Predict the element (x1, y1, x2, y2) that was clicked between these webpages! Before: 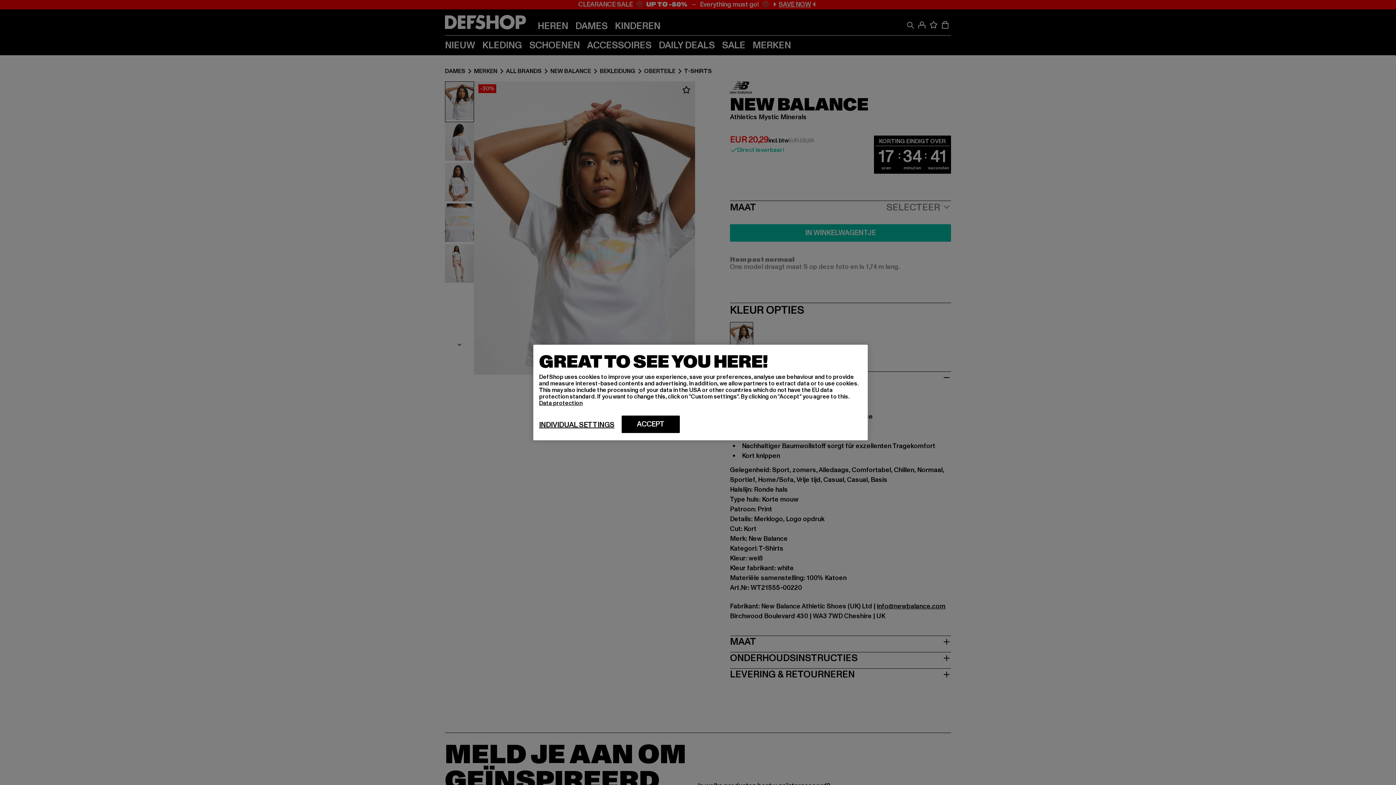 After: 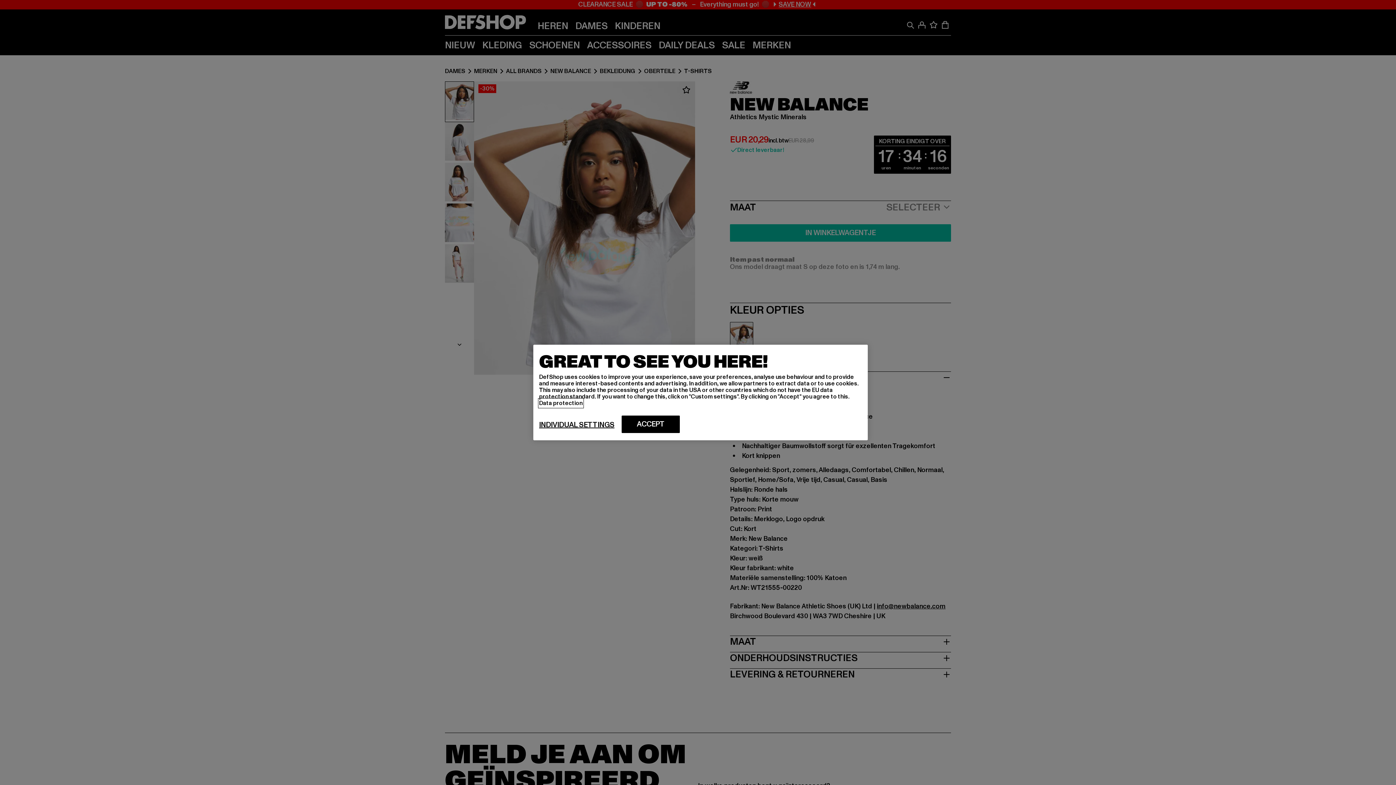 Action: label: More information about your privacy, opens in a new tab bbox: (539, 399, 582, 407)